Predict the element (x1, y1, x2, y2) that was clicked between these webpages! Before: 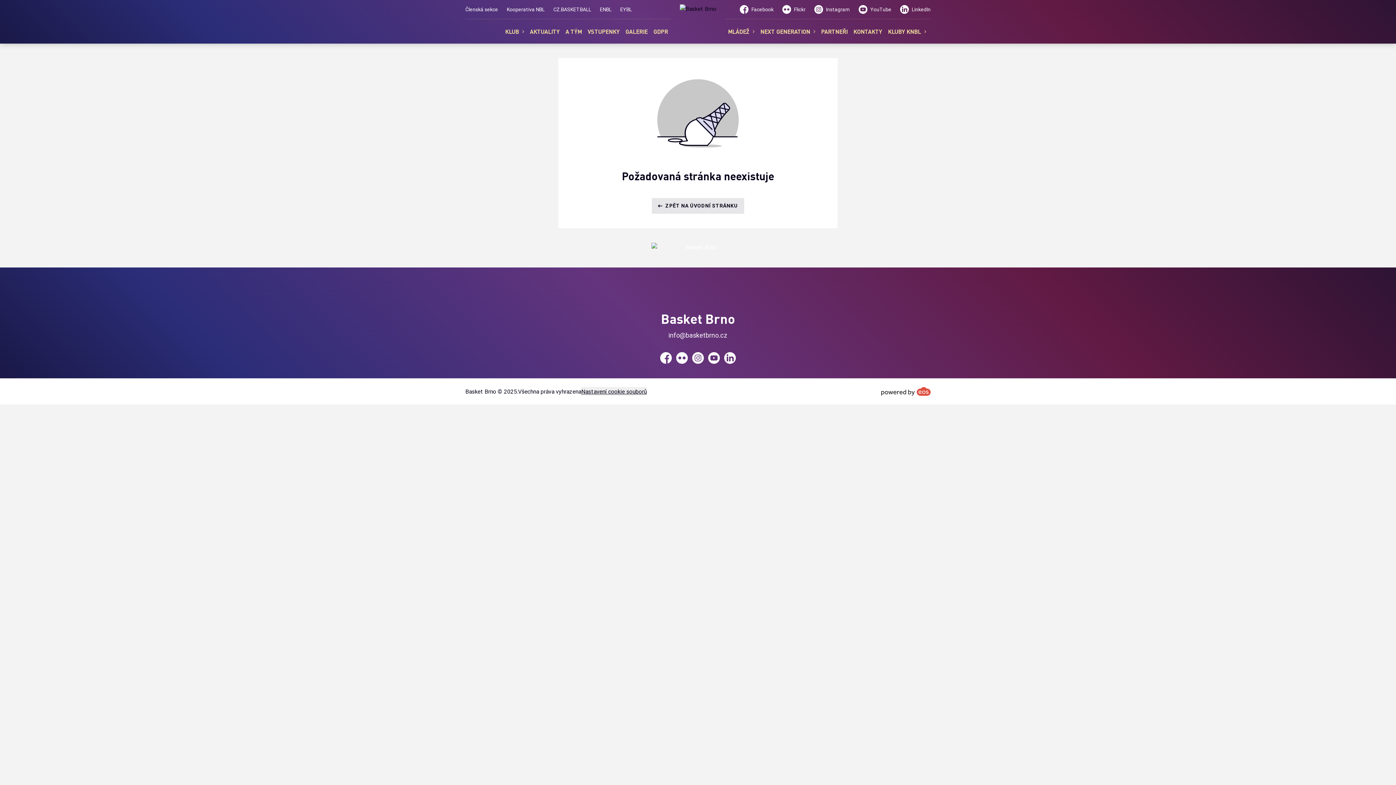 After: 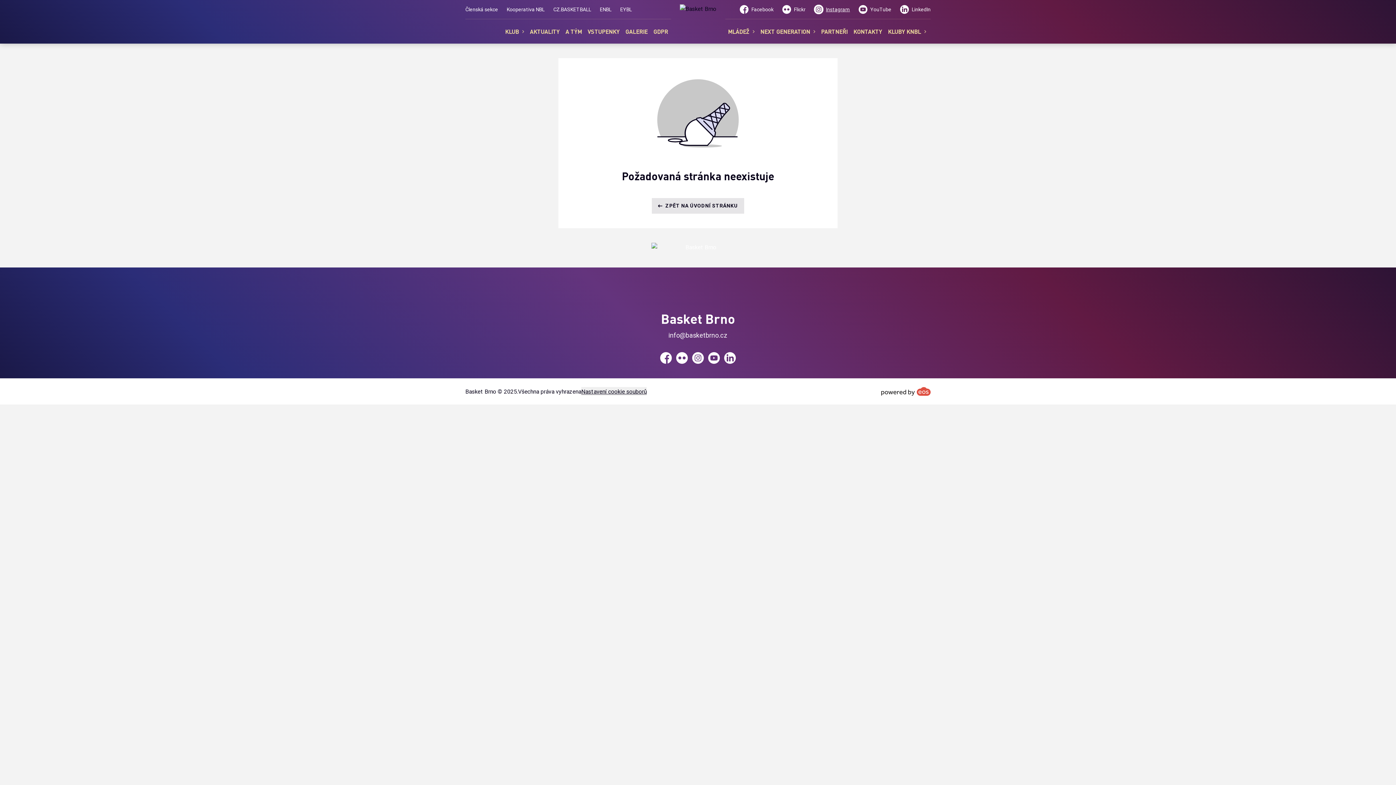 Action: bbox: (814, 5, 850, 13) label: Instagram